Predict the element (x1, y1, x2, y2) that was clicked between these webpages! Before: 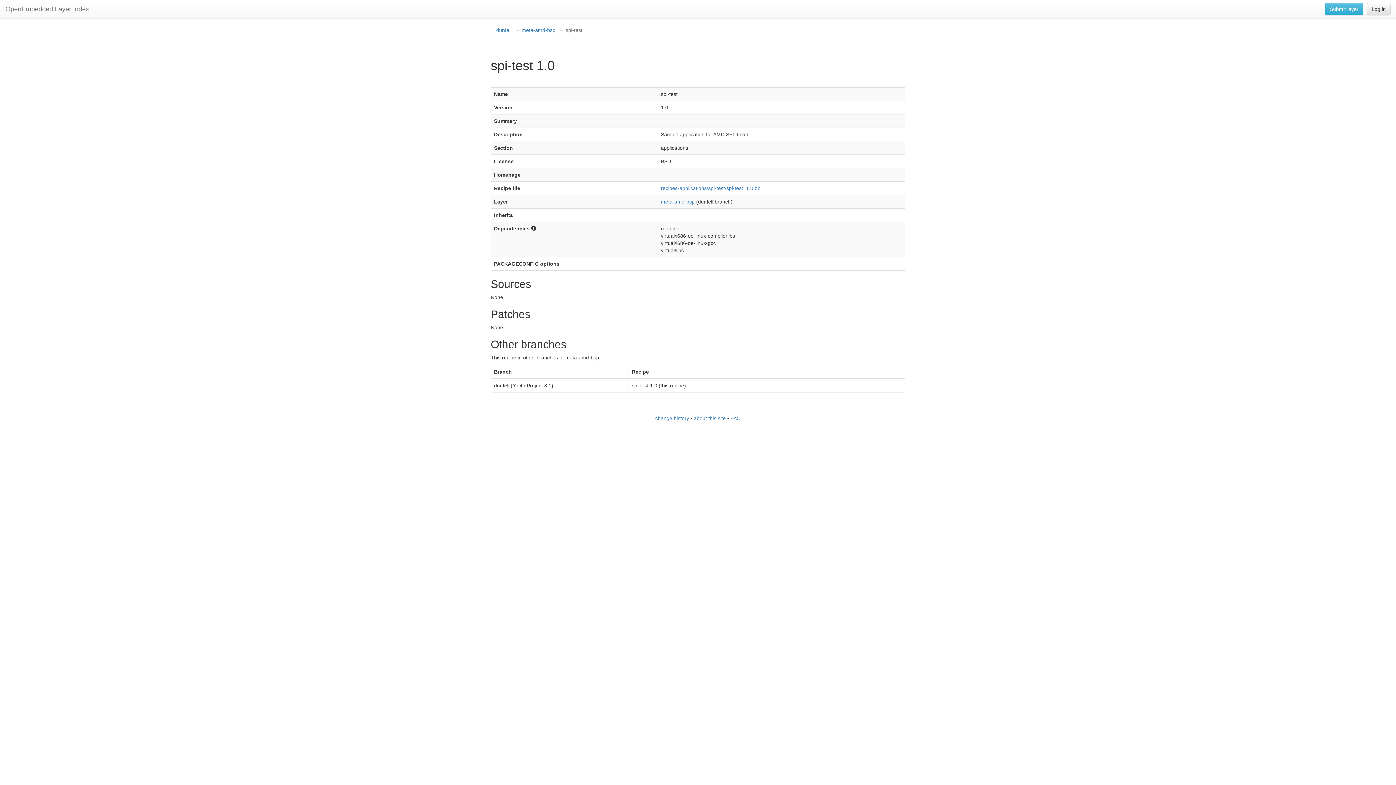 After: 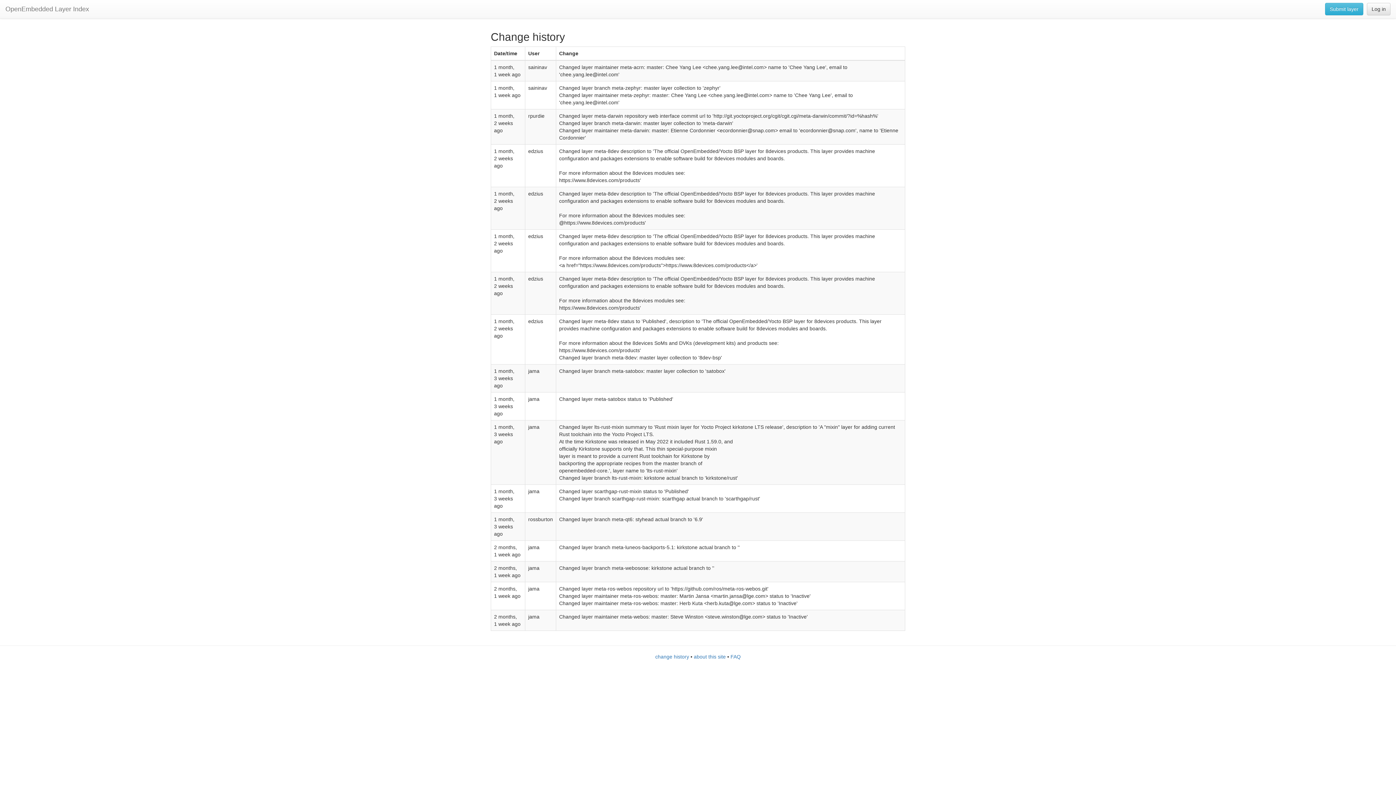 Action: bbox: (655, 415, 689, 421) label: change history